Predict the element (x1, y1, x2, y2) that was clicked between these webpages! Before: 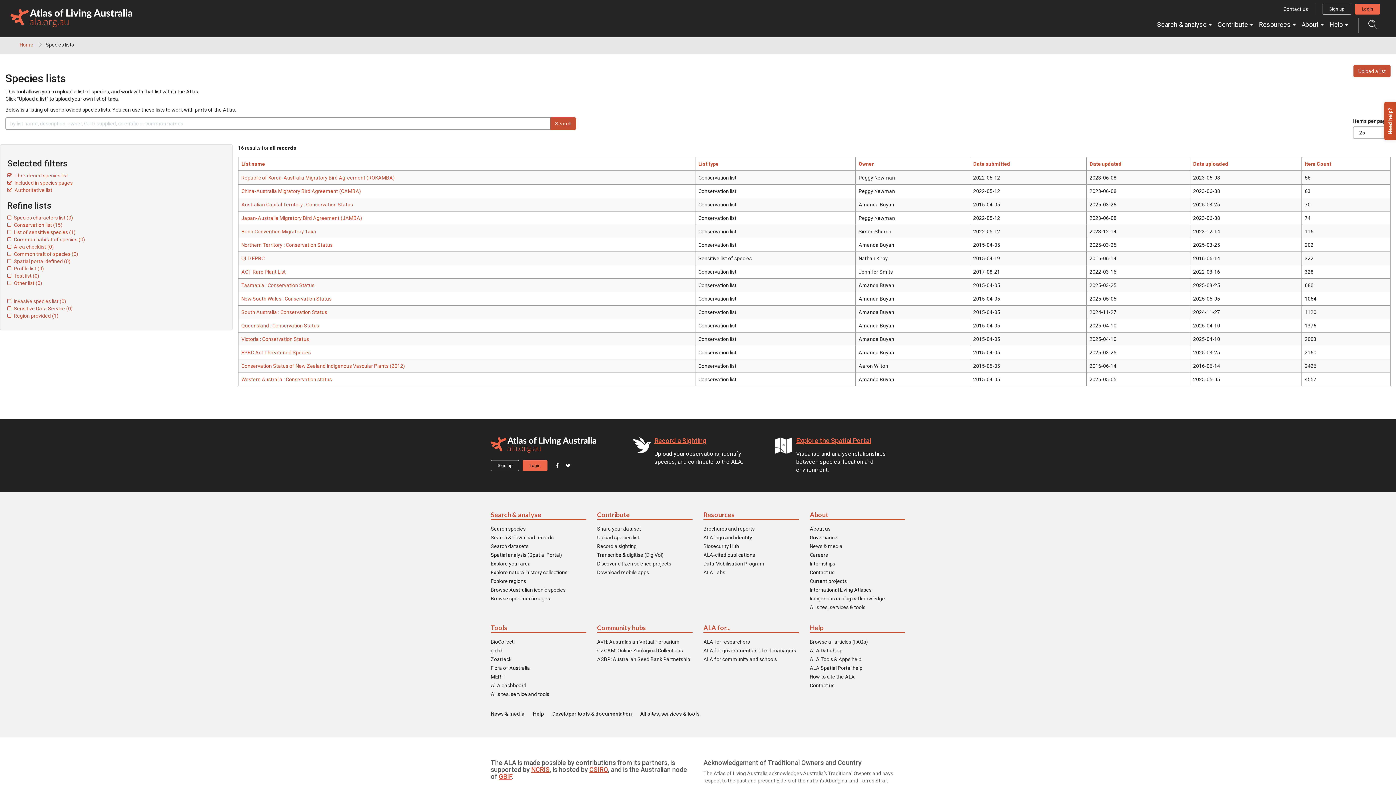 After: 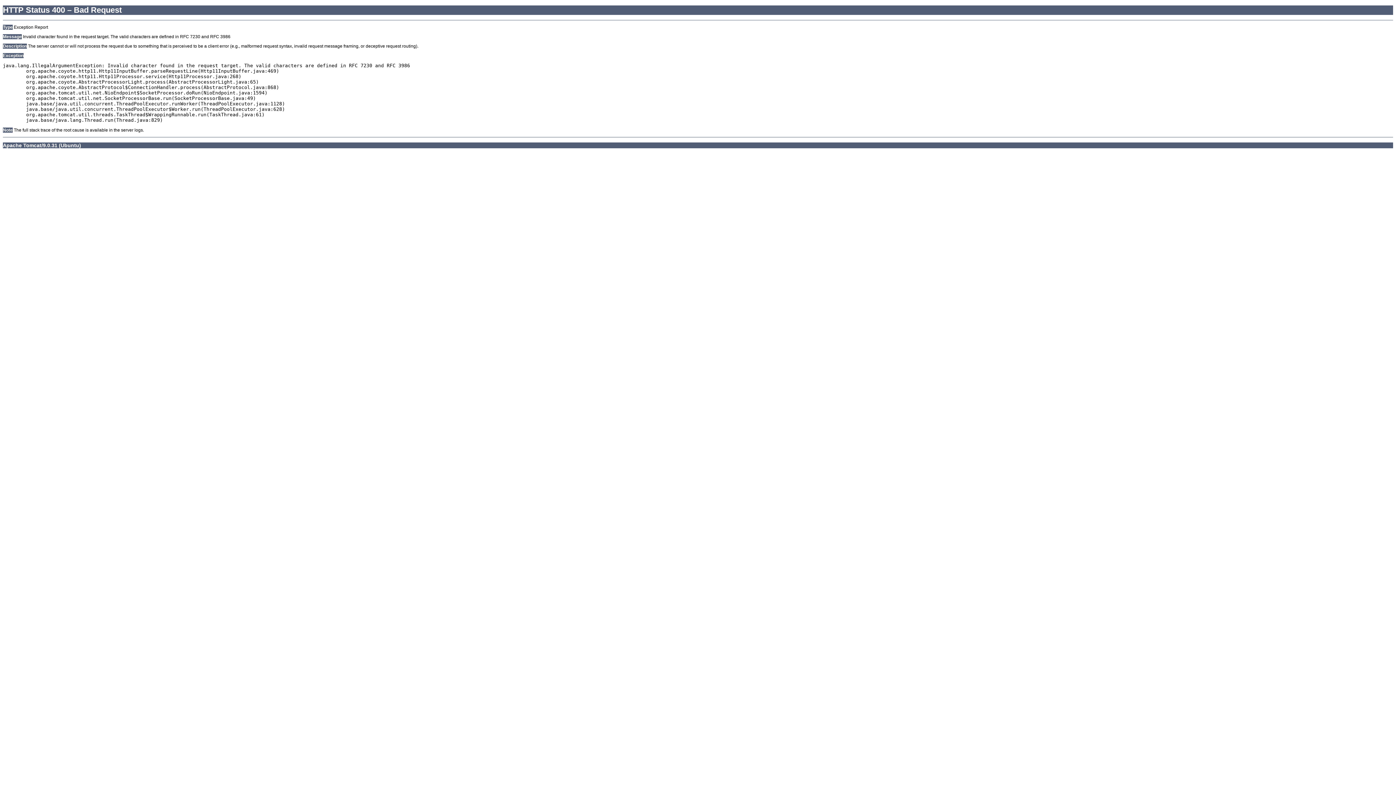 Action: bbox: (7, 280, 42, 286) label:   Other list (0)